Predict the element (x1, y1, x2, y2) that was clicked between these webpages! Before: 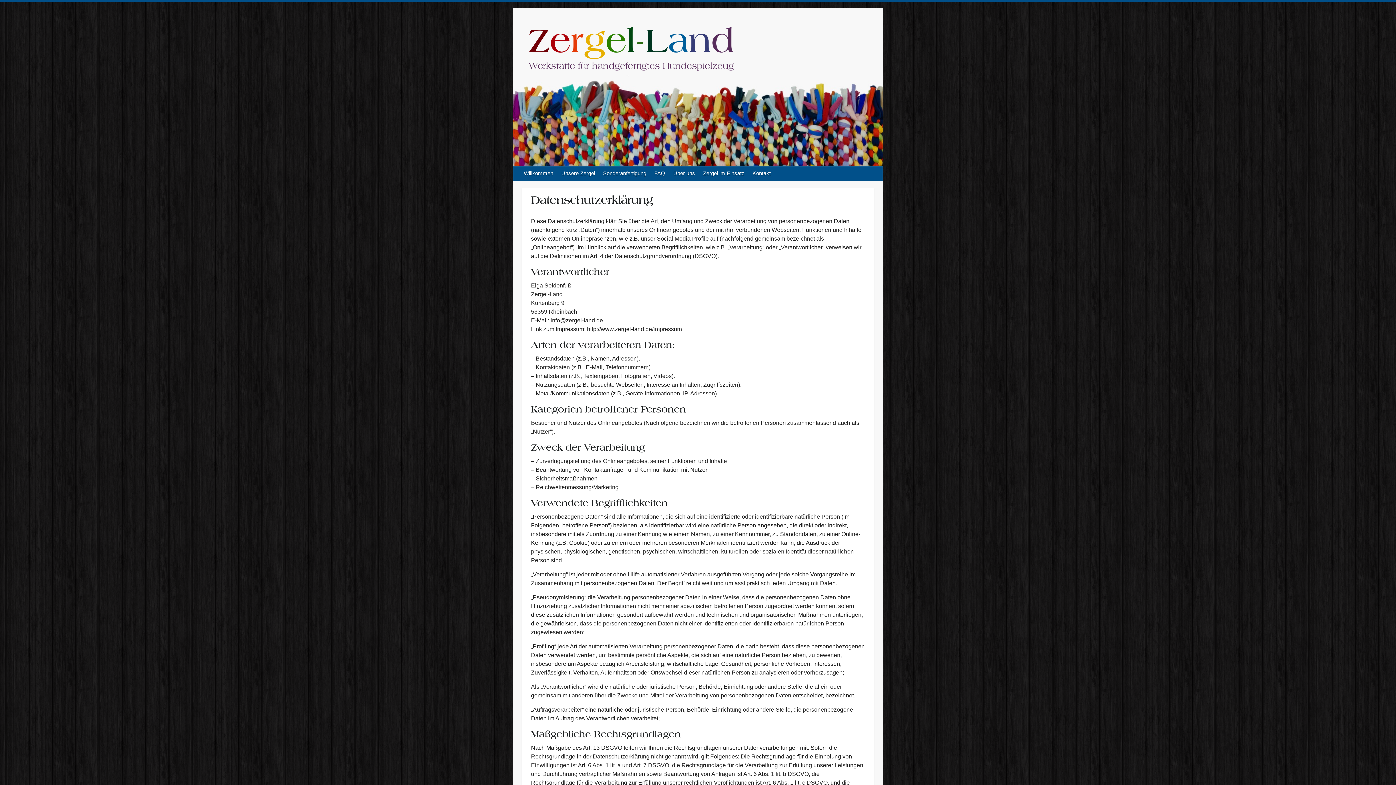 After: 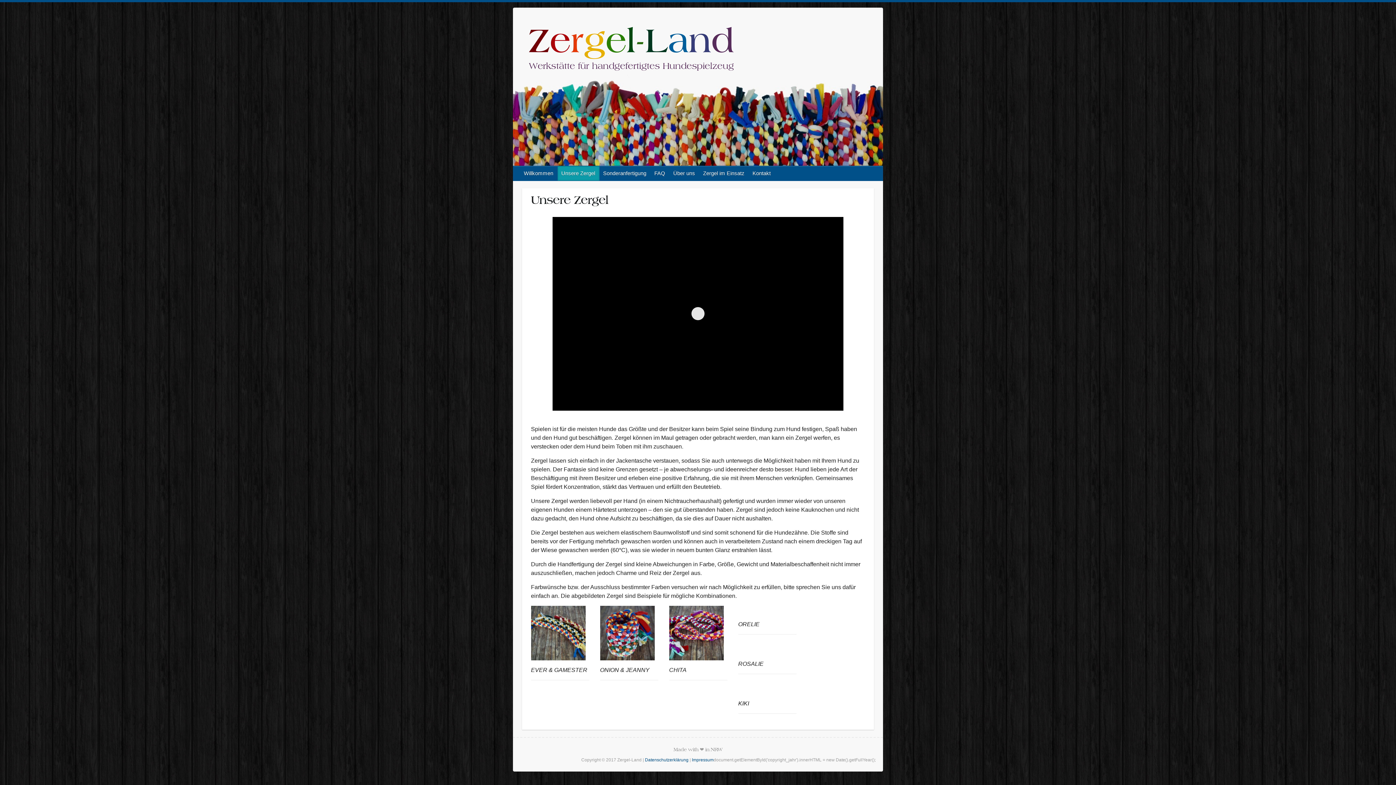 Action: bbox: (557, 166, 599, 180) label: Unsere Zergel